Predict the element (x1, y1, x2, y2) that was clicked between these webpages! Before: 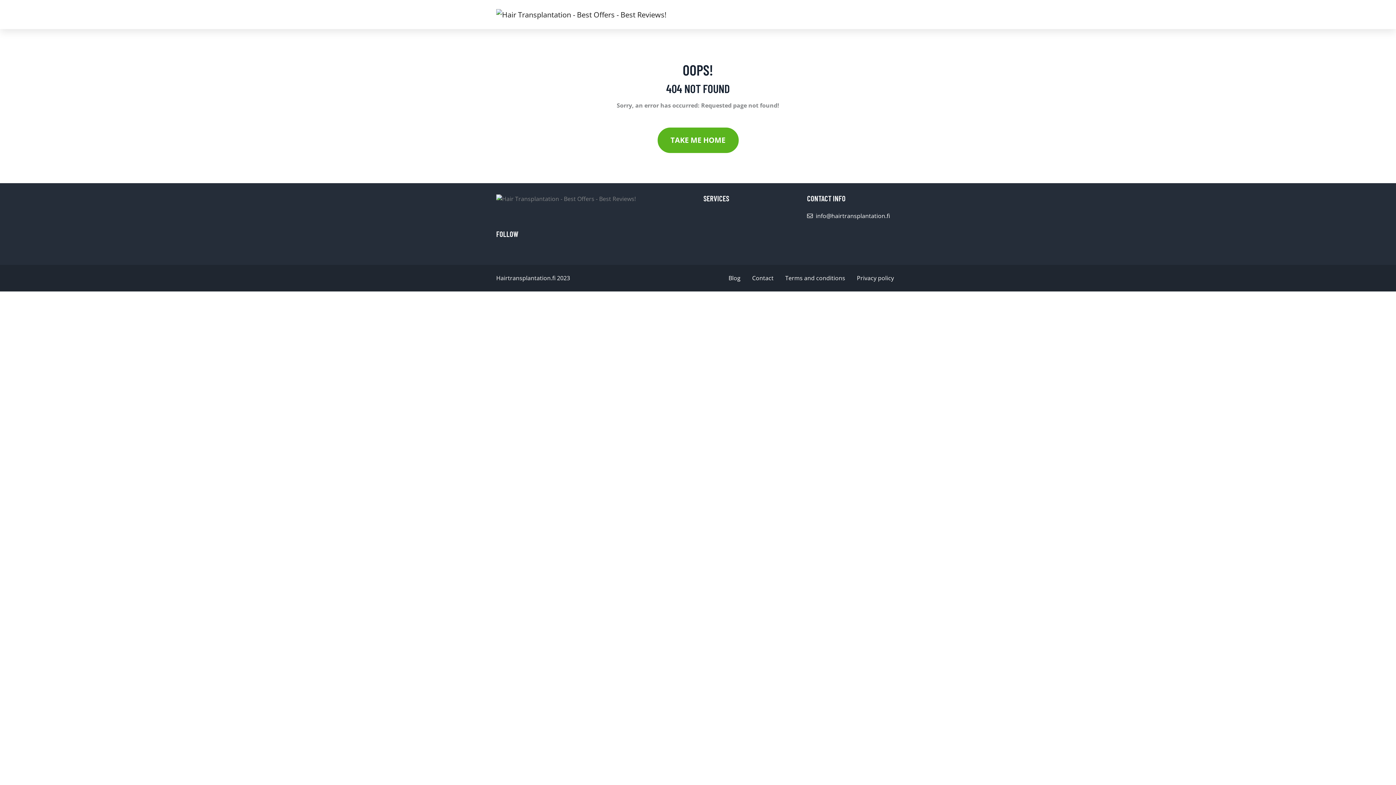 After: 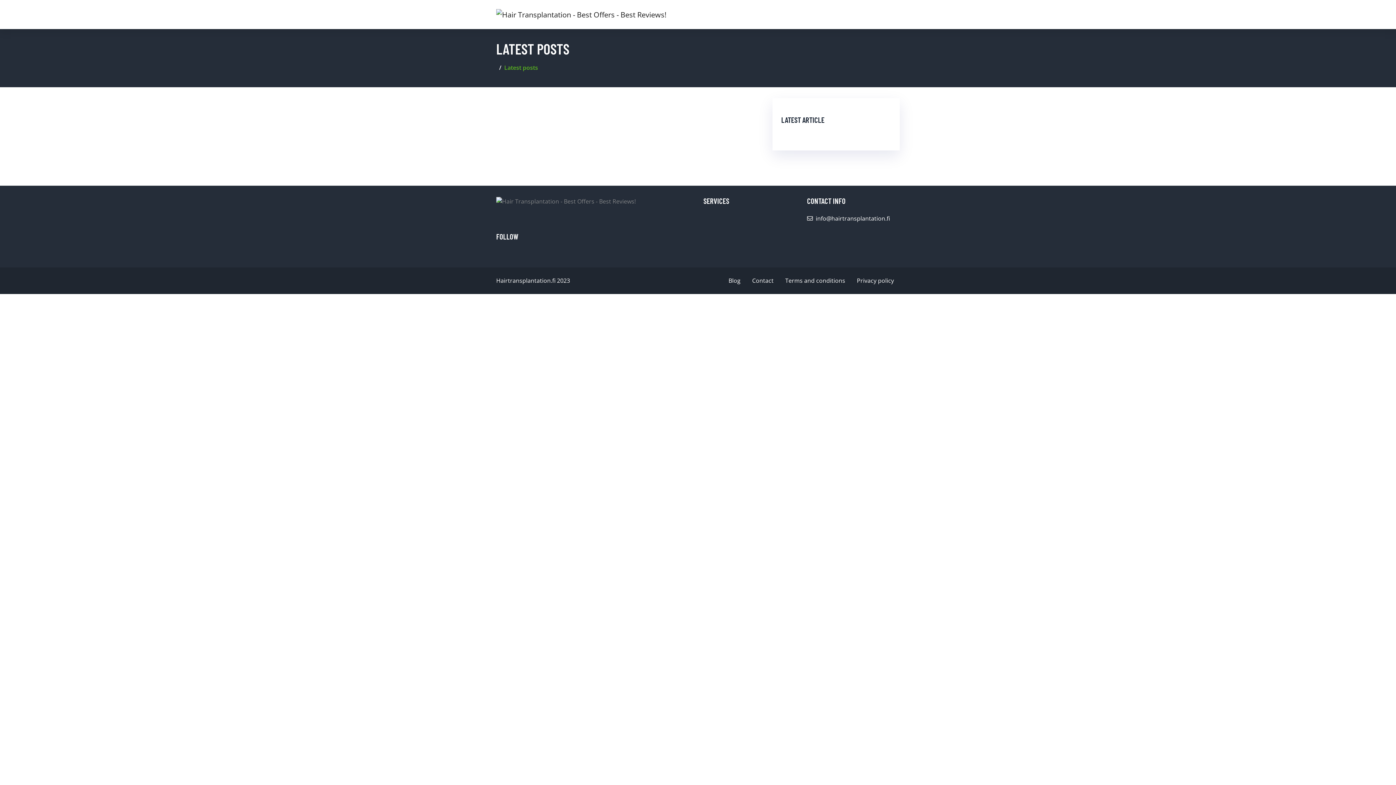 Action: label: Blog bbox: (722, 273, 746, 282)